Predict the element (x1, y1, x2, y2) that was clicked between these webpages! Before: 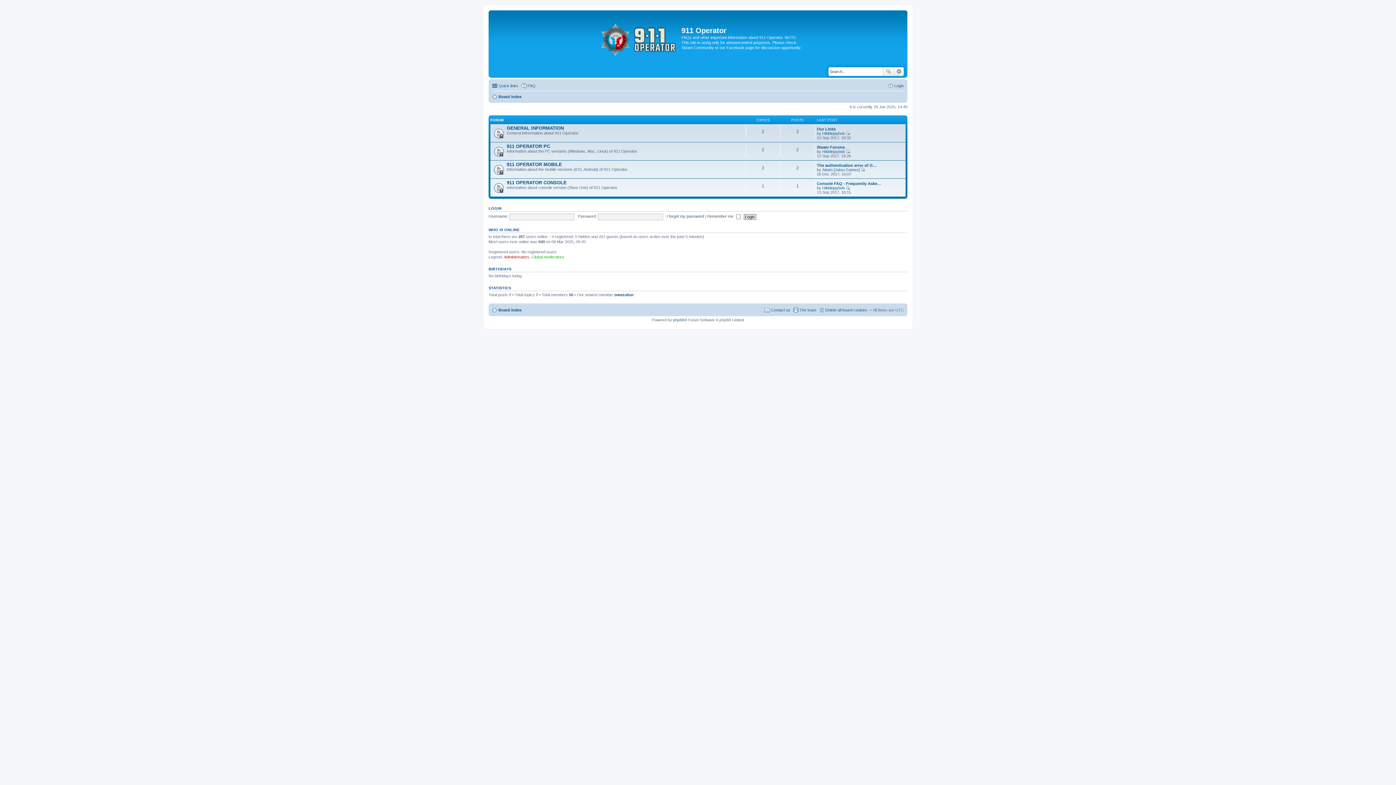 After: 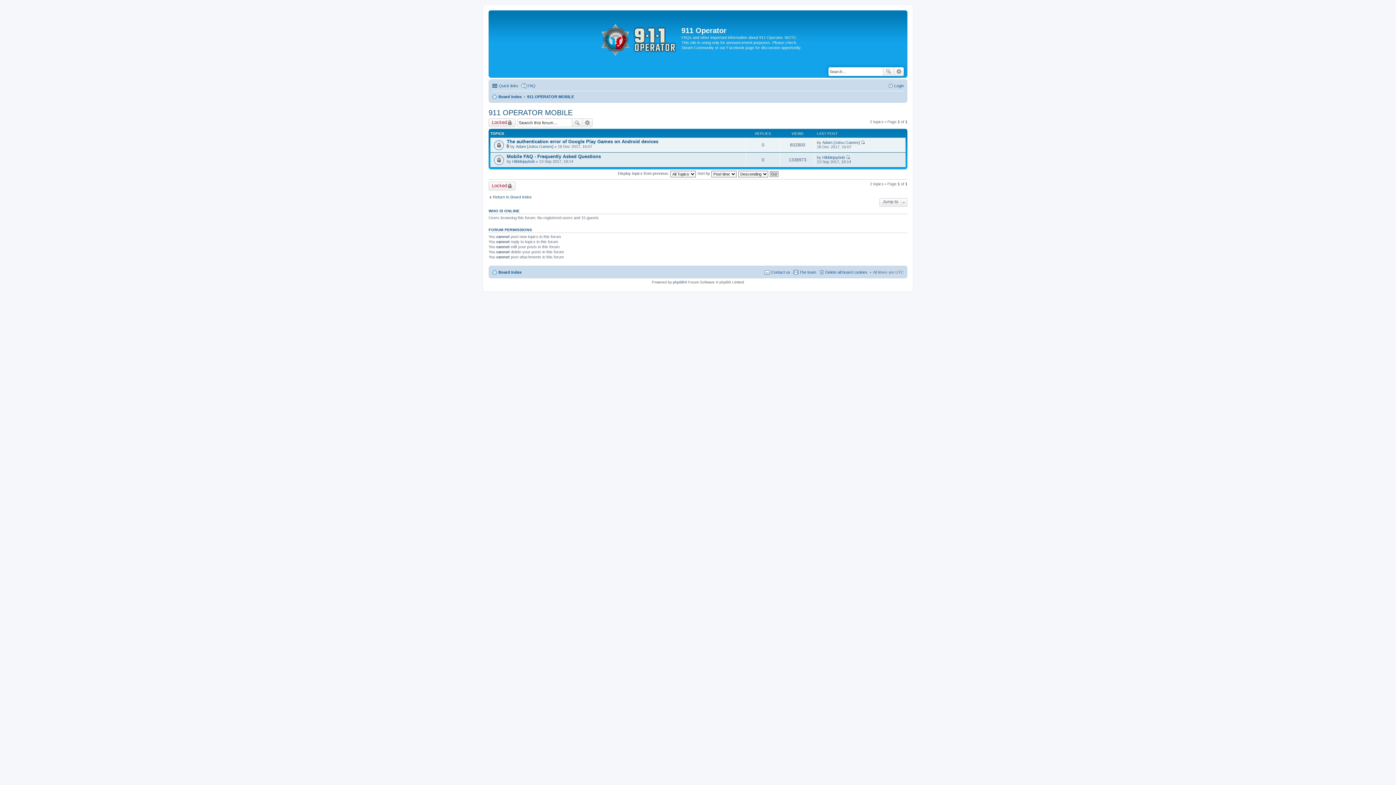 Action: label: 911 OPERATOR MOBILE bbox: (506, 161, 562, 167)